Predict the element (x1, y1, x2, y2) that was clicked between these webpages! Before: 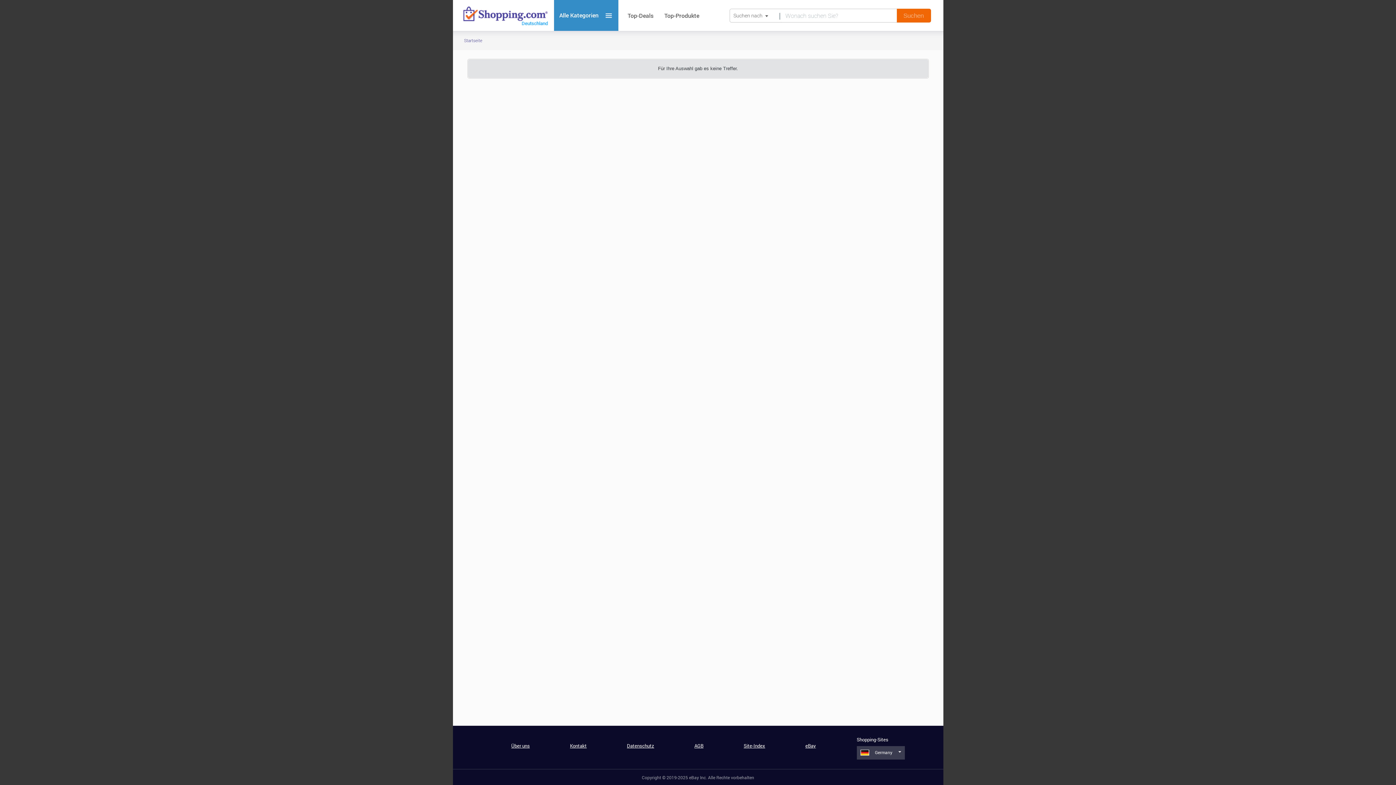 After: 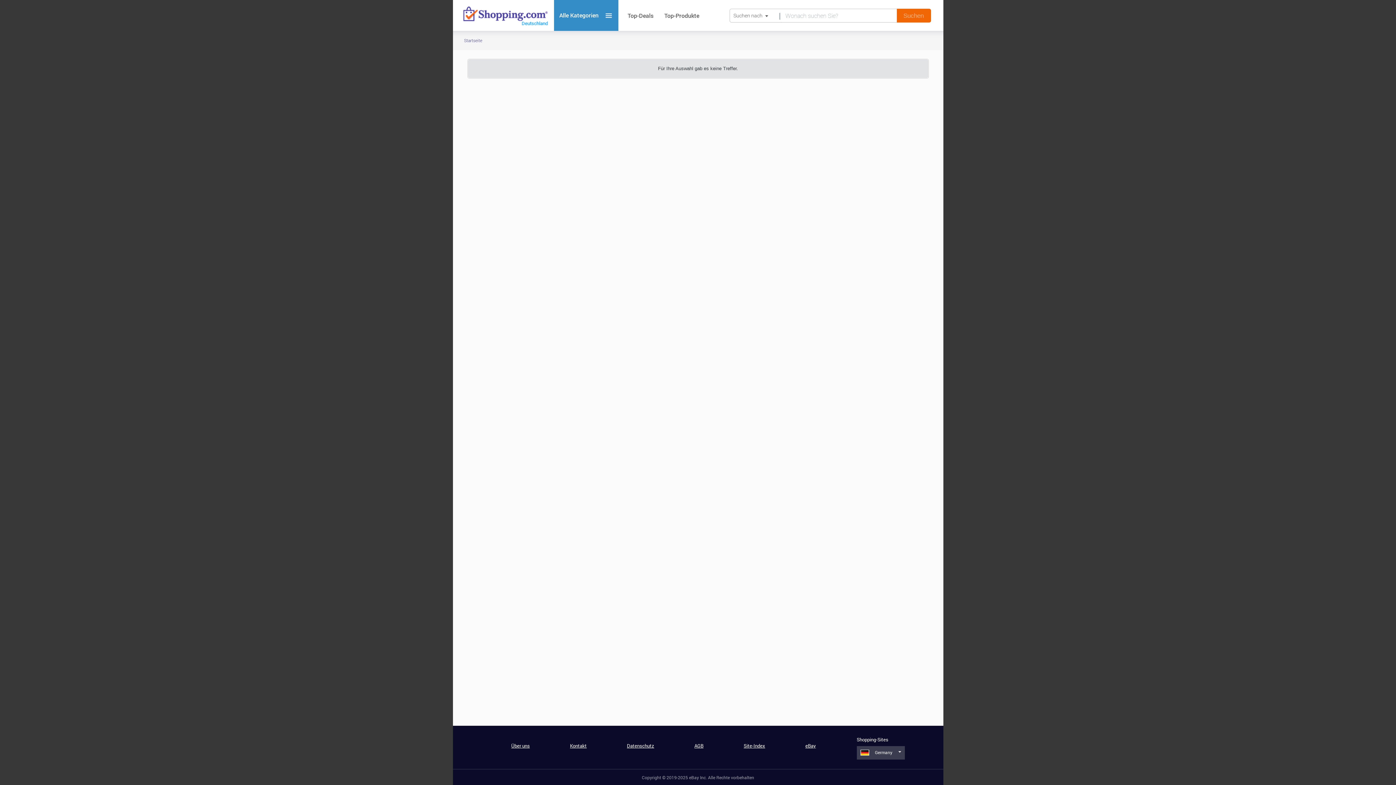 Action: bbox: (694, 742, 703, 749) label: AGB